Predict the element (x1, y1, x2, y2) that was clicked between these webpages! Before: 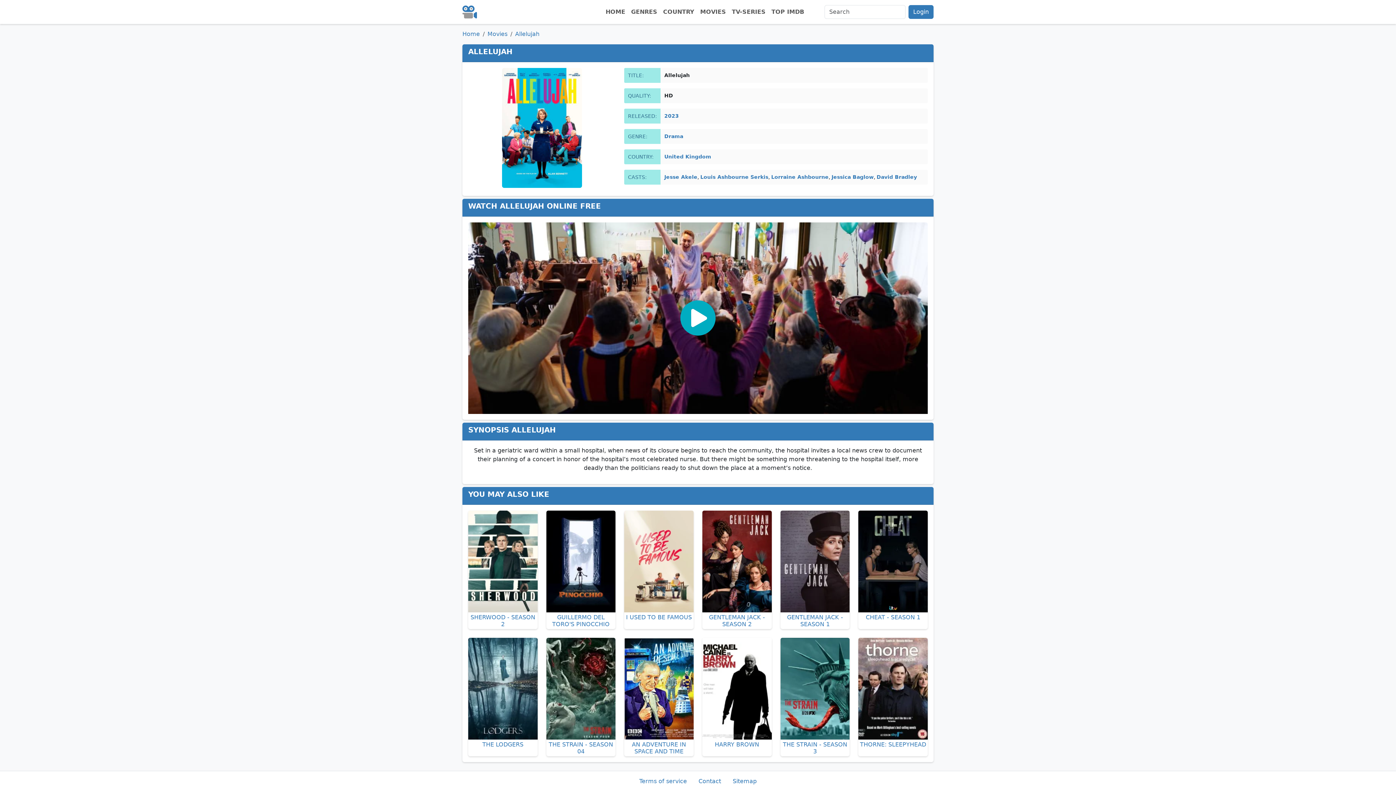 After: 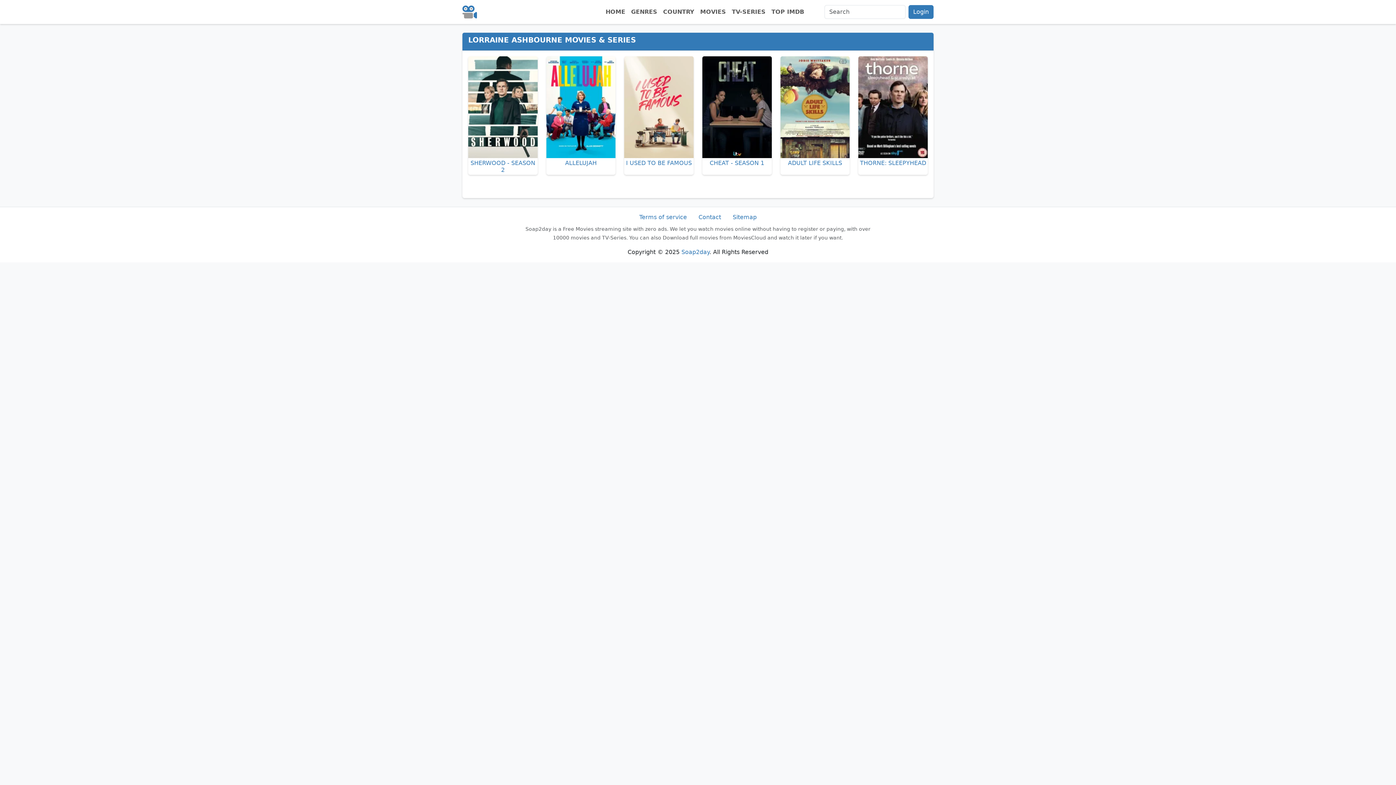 Action: label: Lorraine Ashbourne bbox: (771, 174, 828, 180)